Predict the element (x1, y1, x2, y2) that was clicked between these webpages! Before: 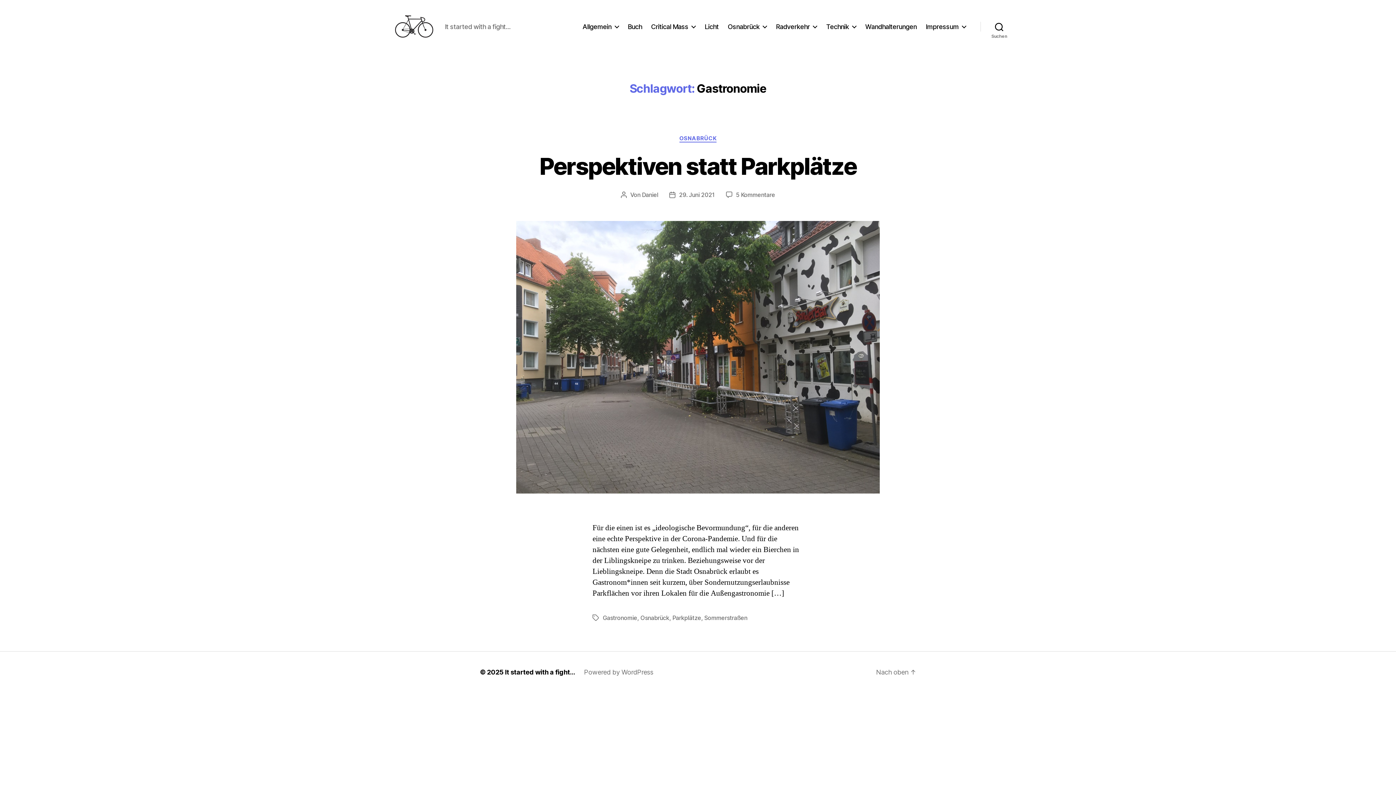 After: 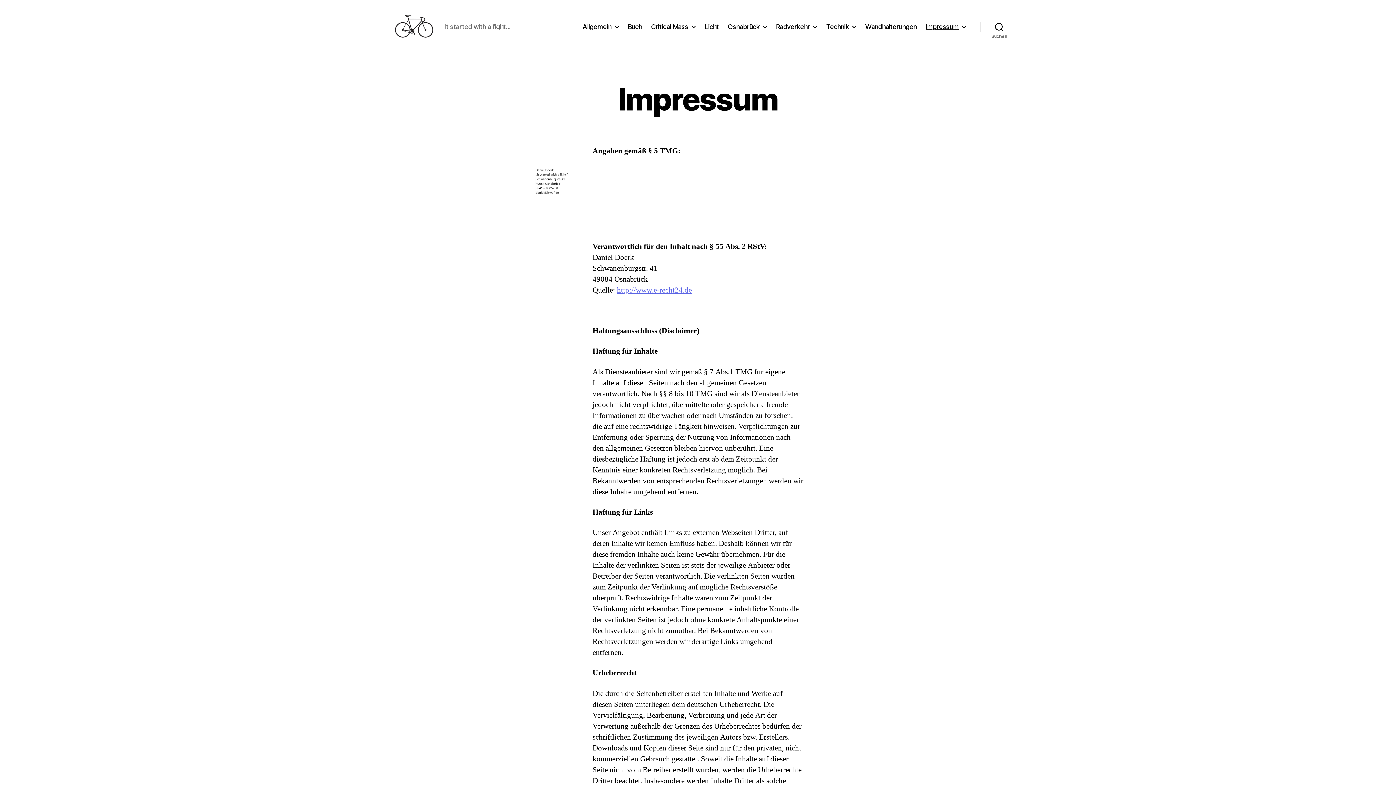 Action: bbox: (925, 22, 966, 30) label: Impressum